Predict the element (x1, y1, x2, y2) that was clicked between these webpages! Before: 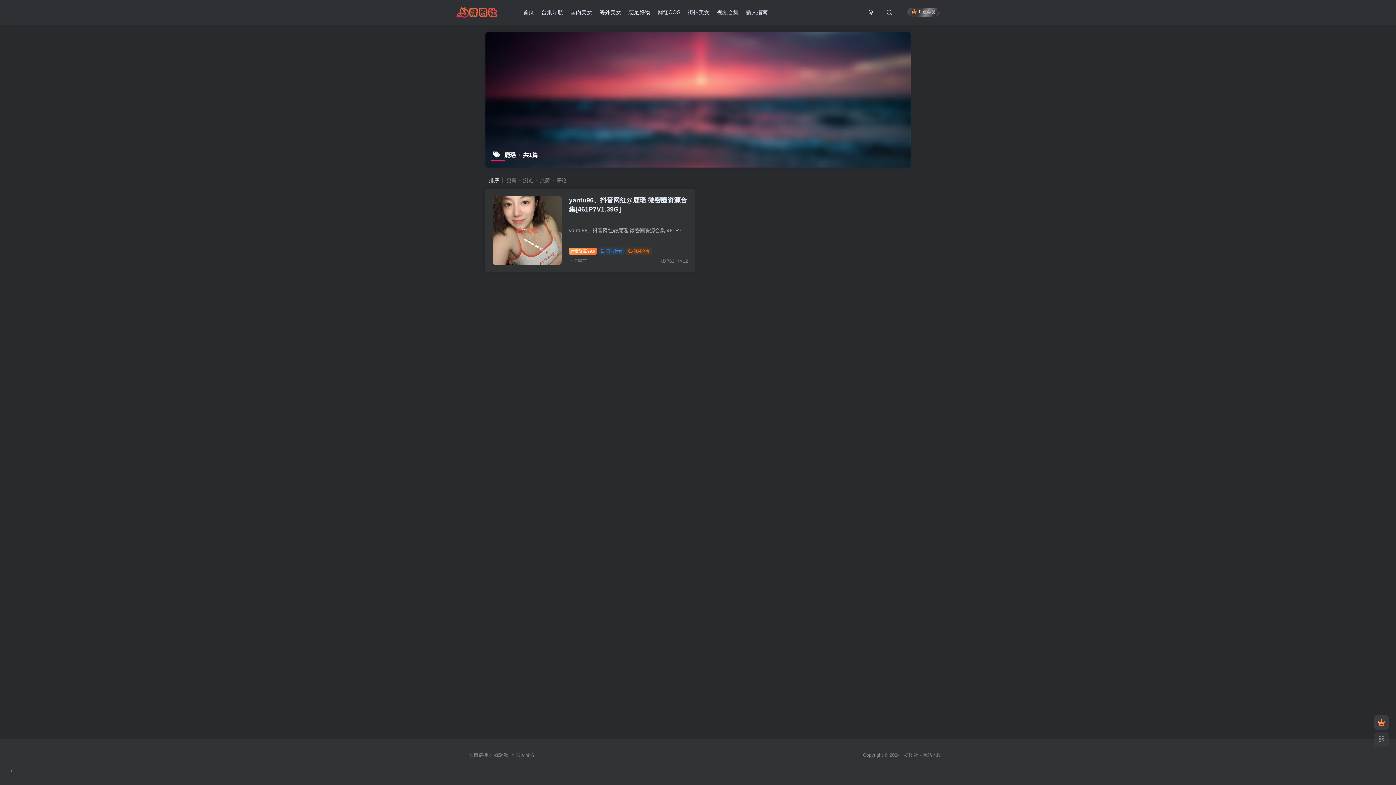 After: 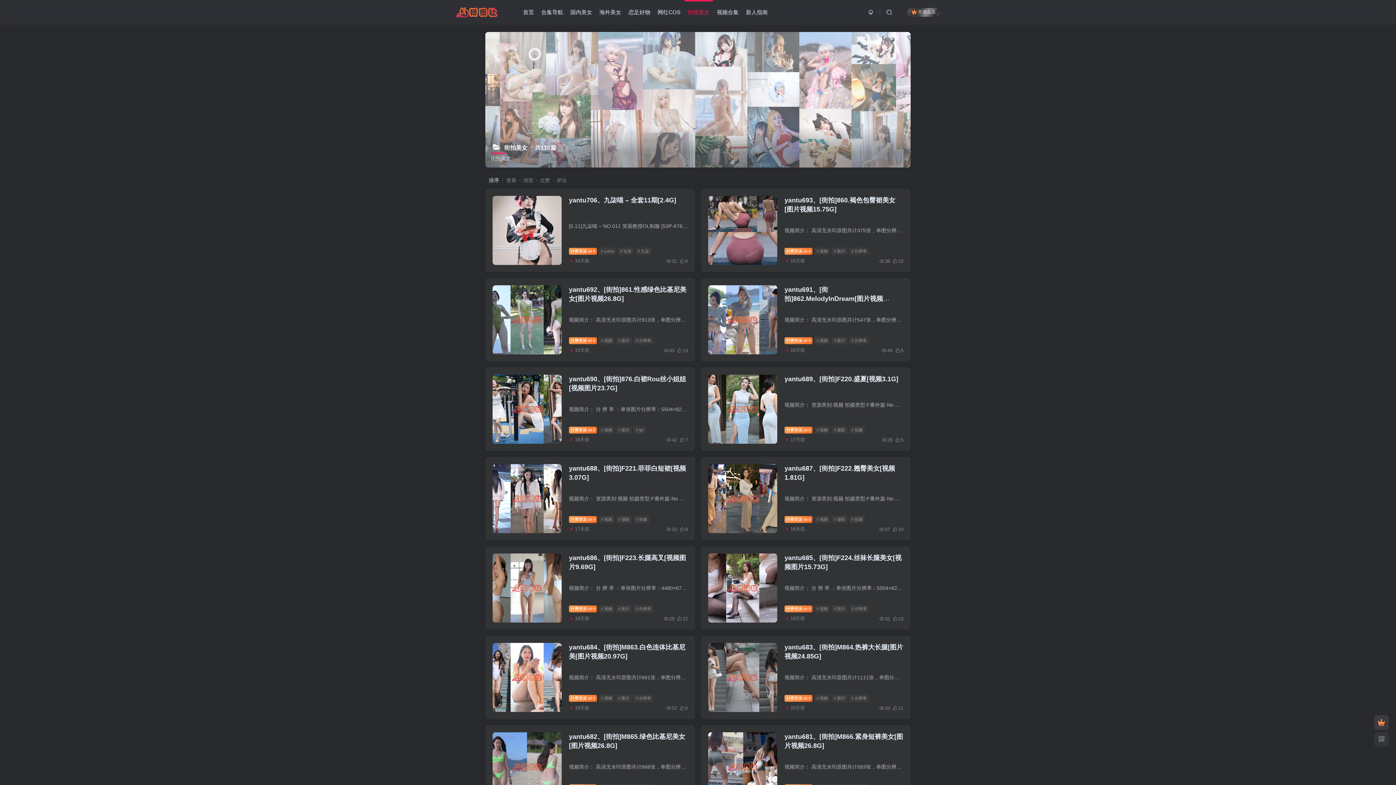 Action: label: 街拍美女 bbox: (684, 3, 713, 21)